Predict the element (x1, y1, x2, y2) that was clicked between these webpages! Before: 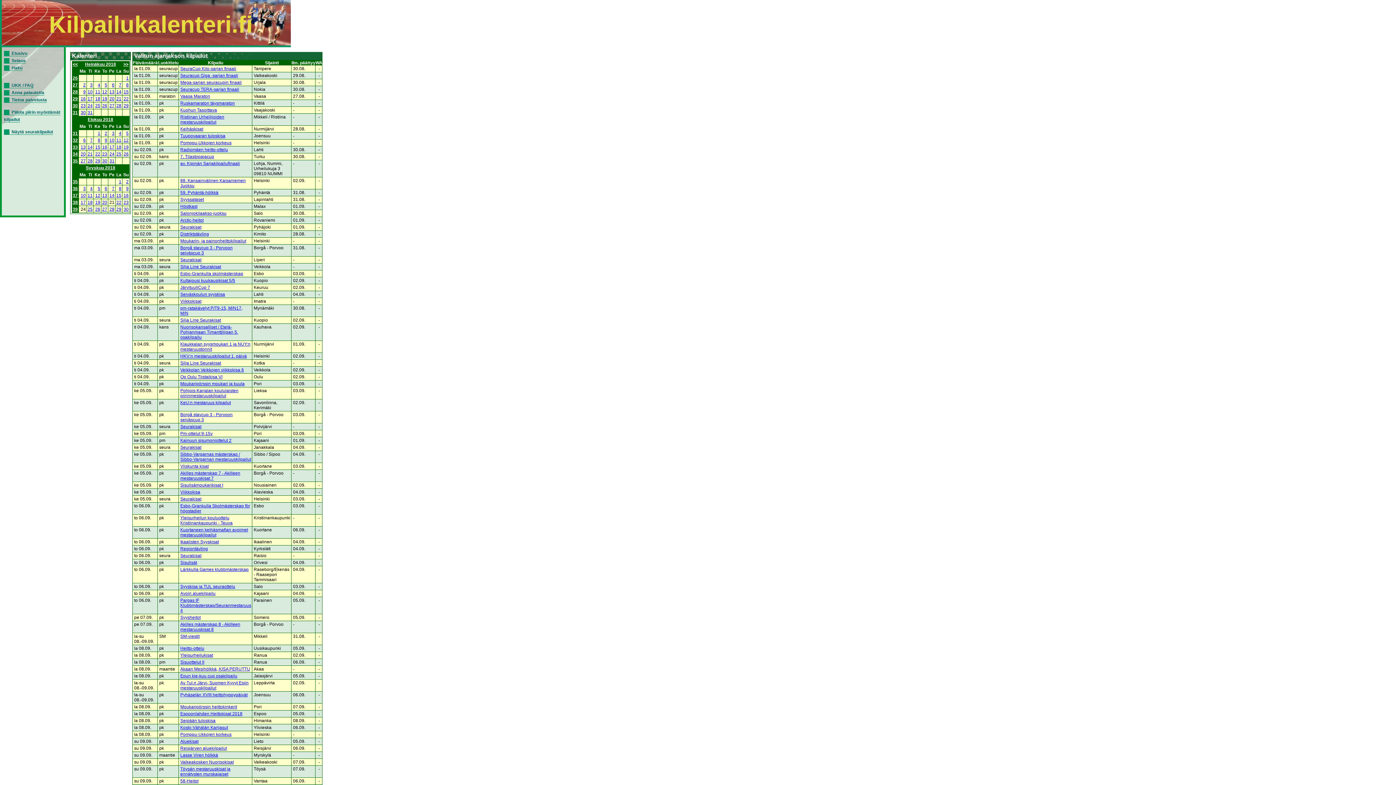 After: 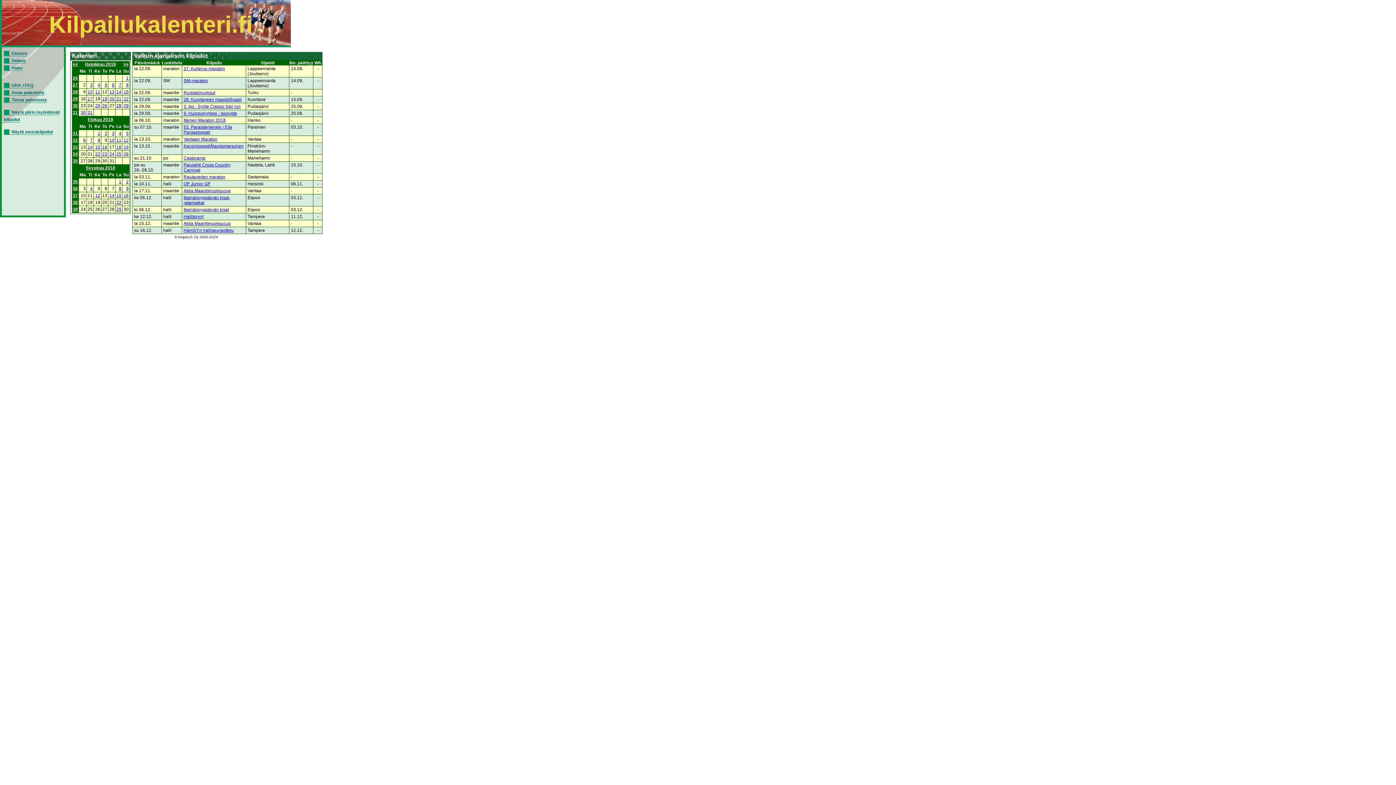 Action: label: 17 bbox: (80, 200, 85, 205)